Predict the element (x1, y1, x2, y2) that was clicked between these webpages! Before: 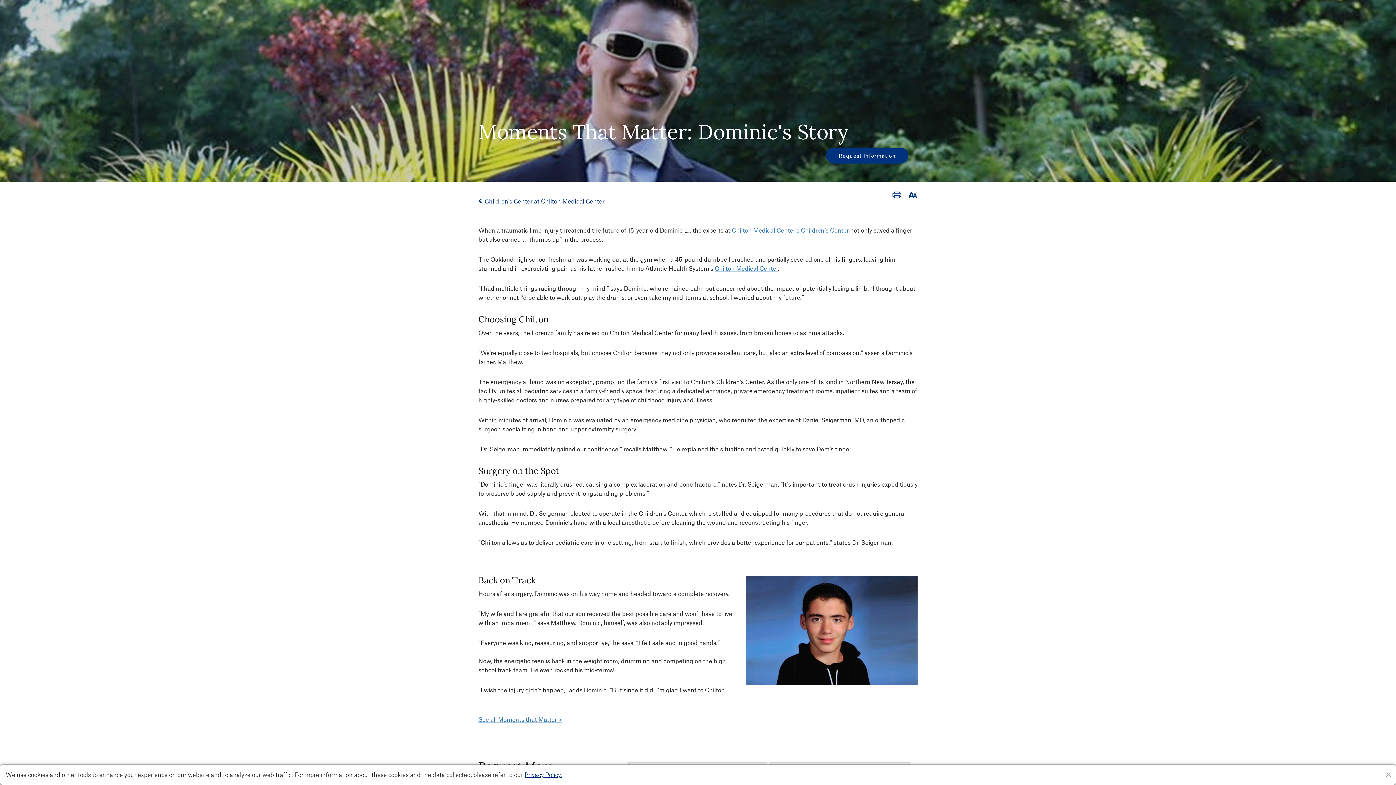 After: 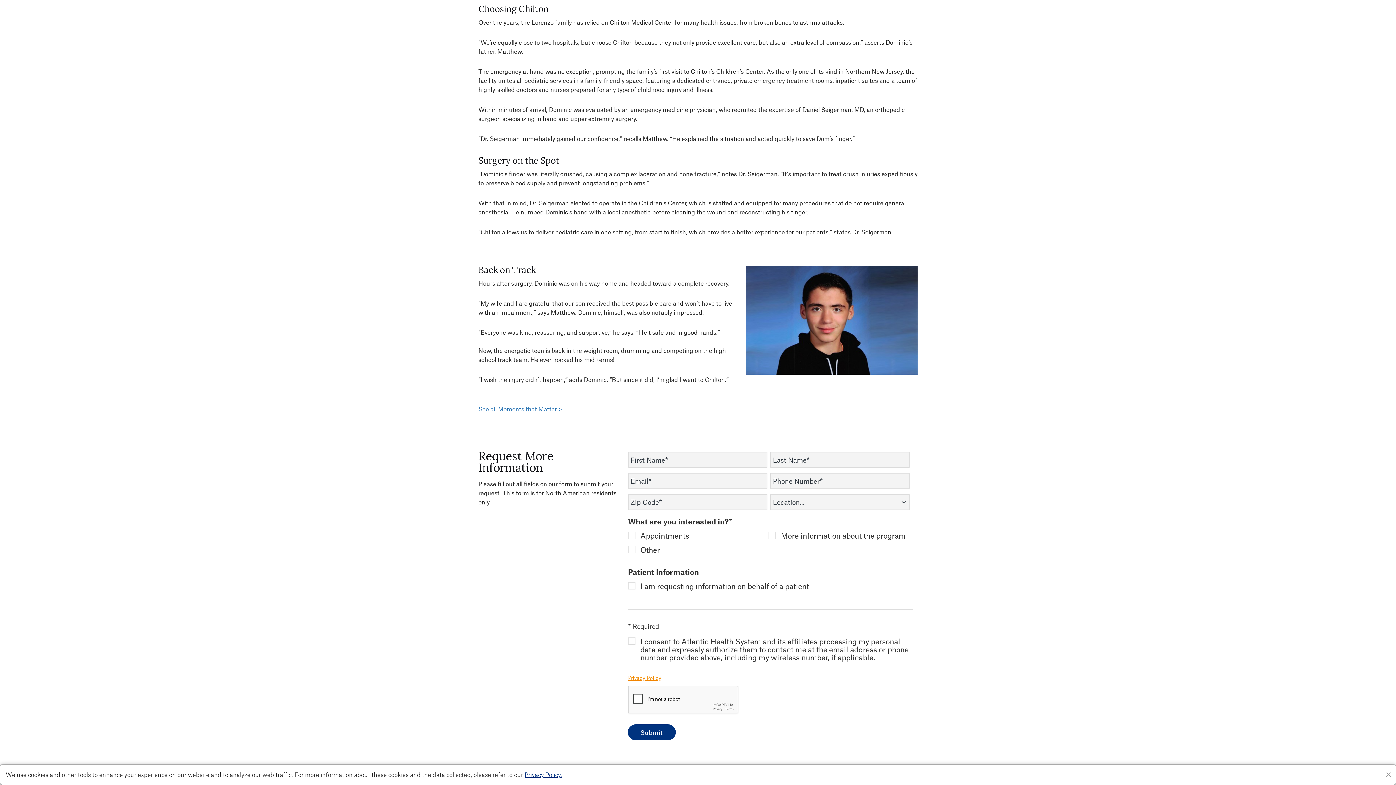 Action: label: Request Information bbox: (826, 147, 908, 163)